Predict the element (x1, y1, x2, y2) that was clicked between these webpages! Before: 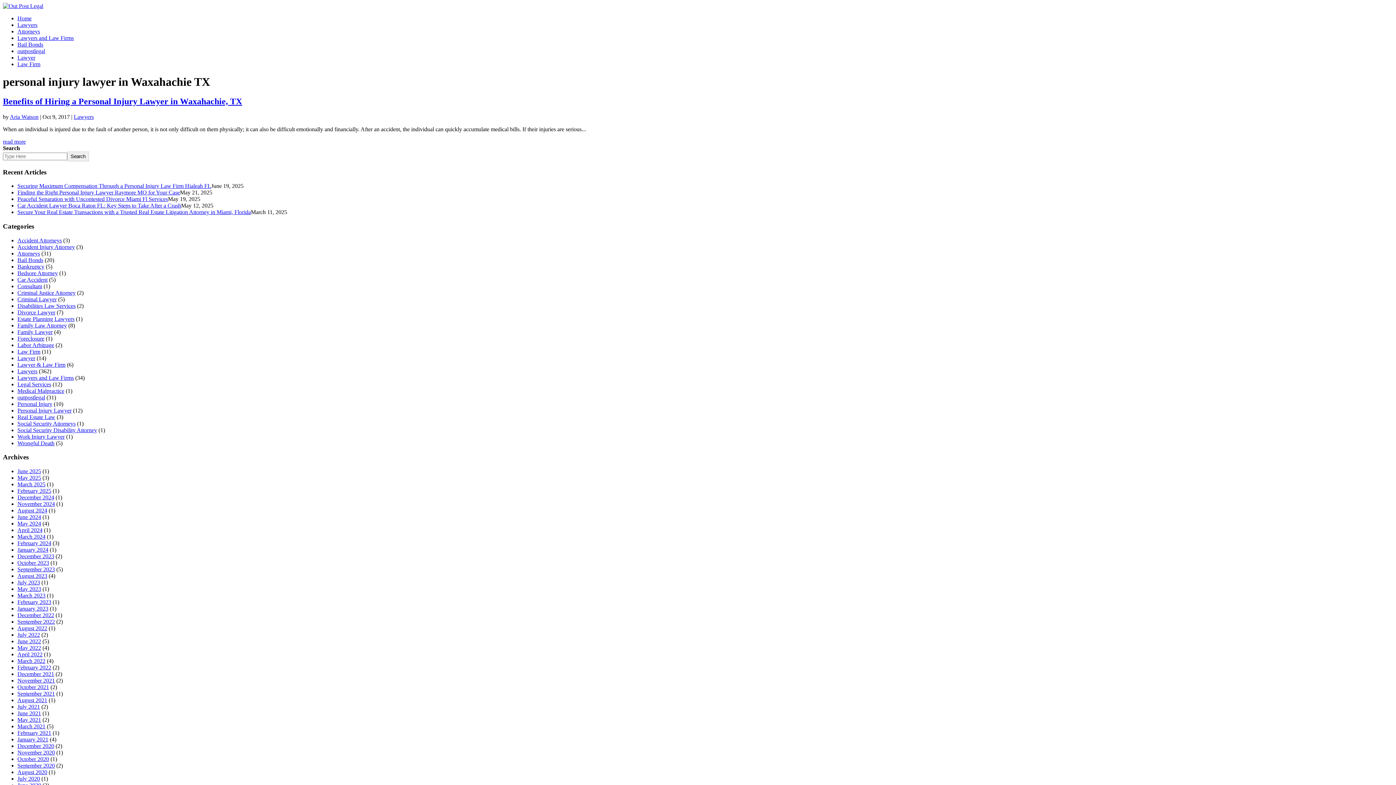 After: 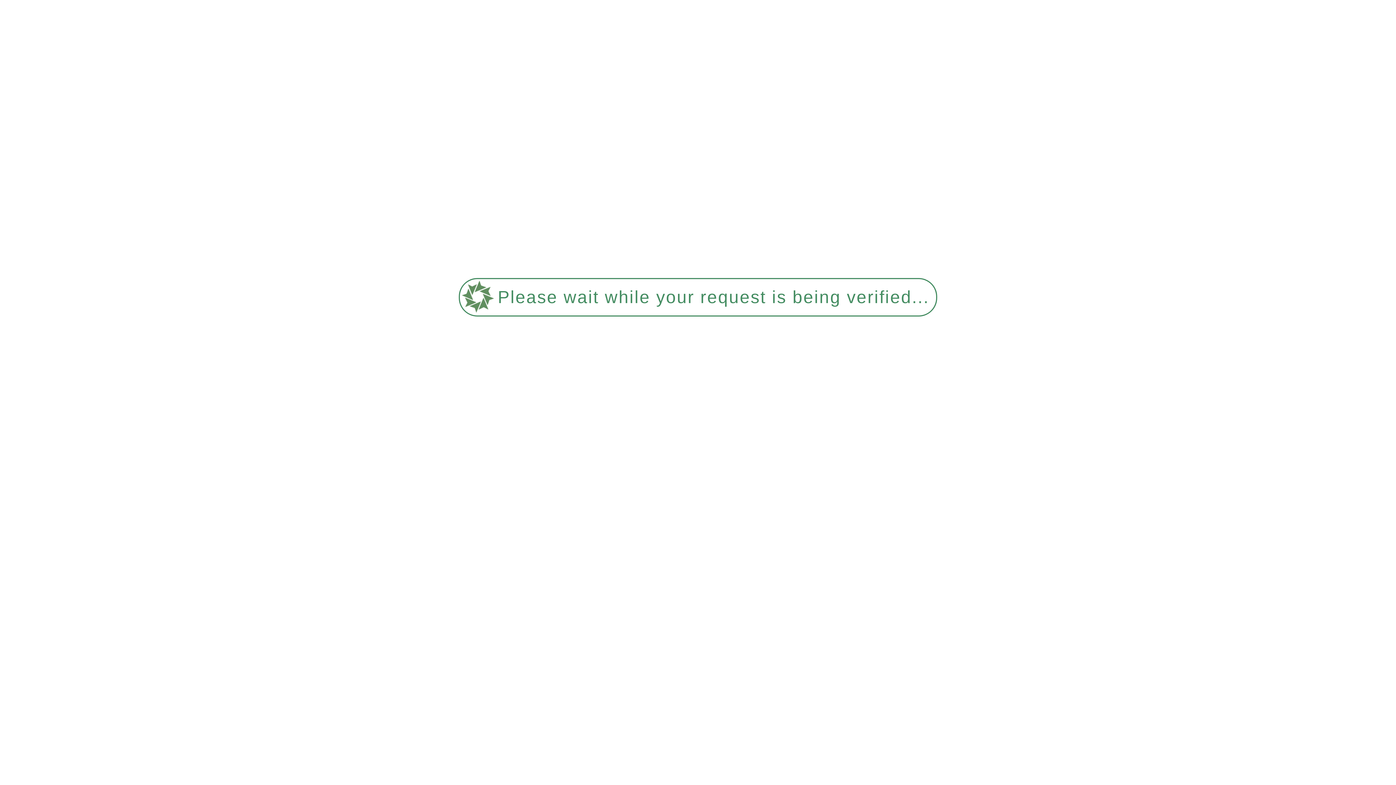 Action: bbox: (17, 723, 45, 729) label: March 2021